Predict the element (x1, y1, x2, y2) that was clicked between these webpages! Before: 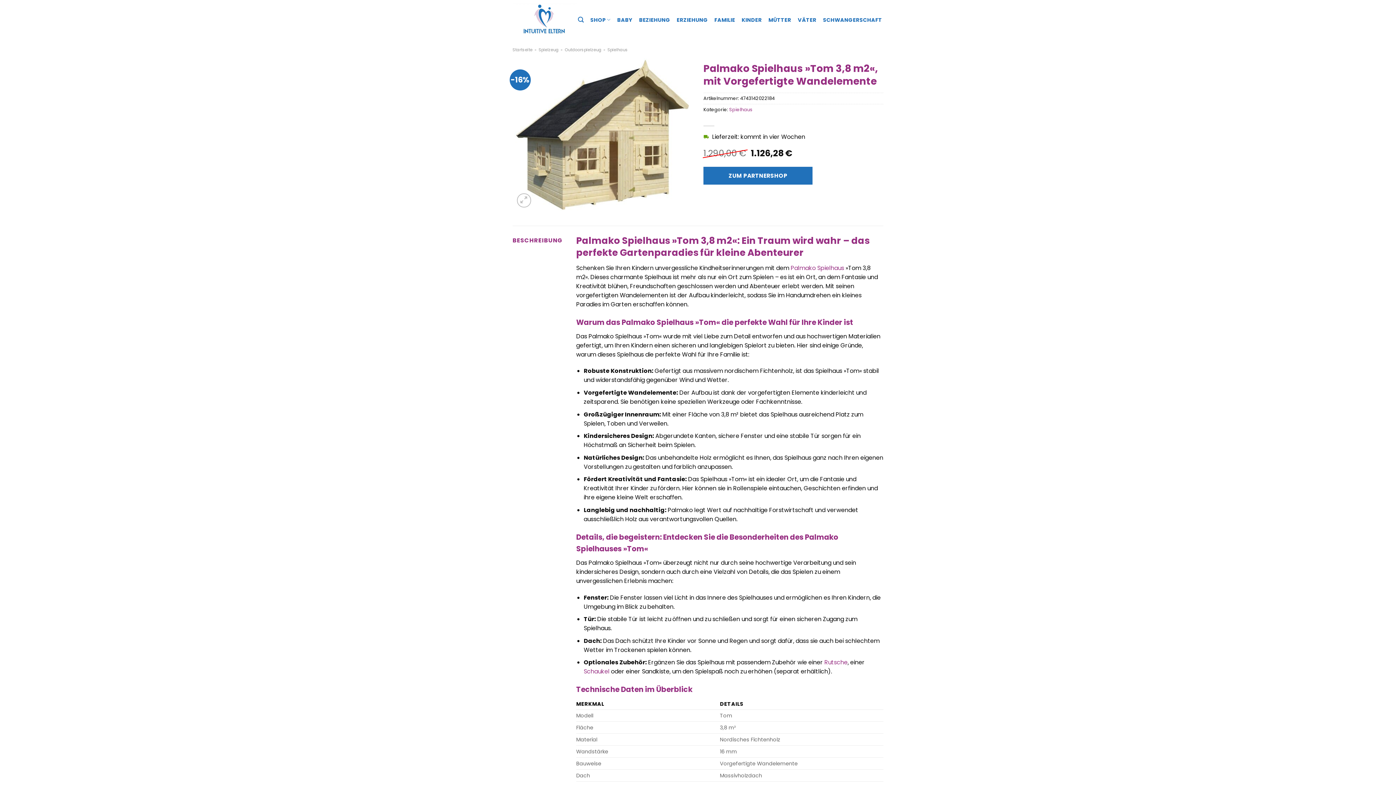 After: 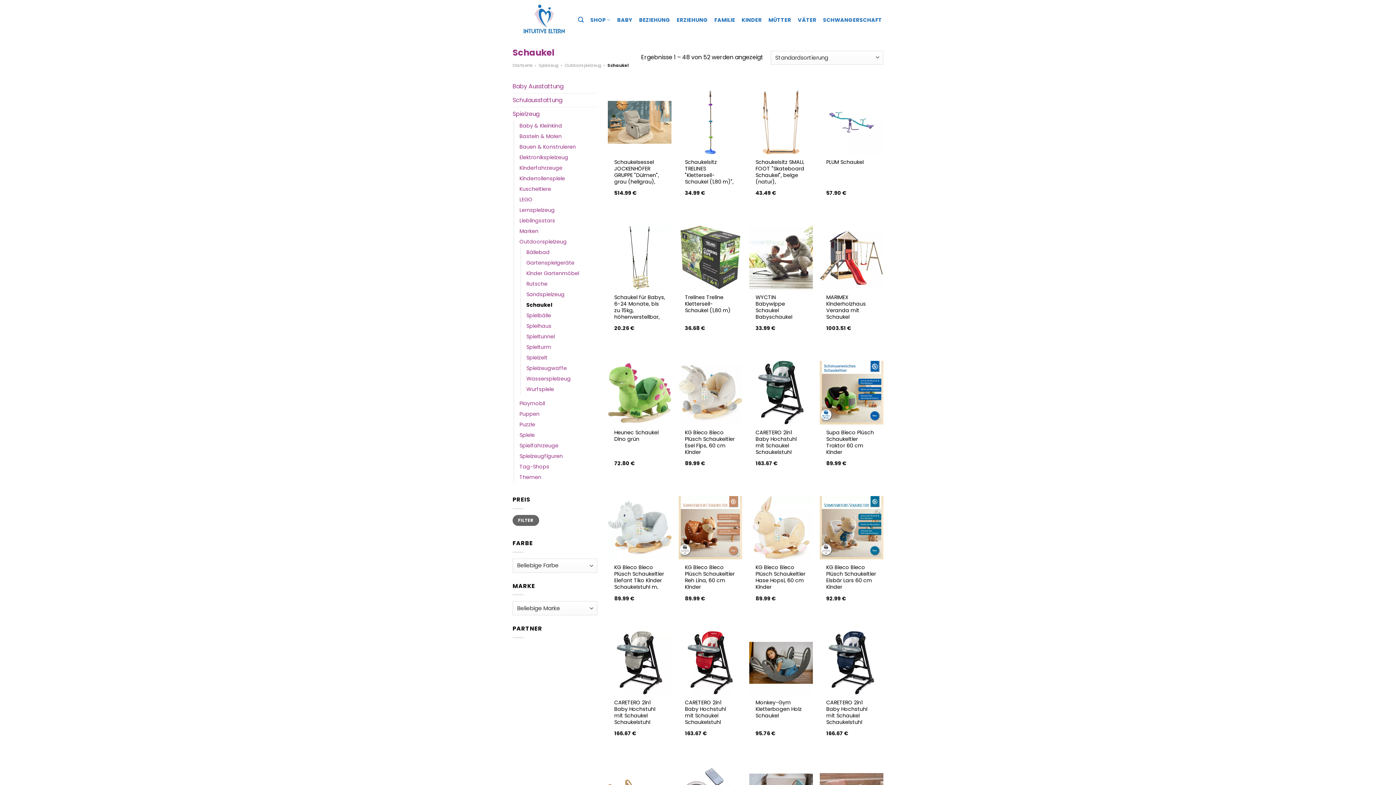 Action: bbox: (583, 667, 609, 676) label: Schaukel